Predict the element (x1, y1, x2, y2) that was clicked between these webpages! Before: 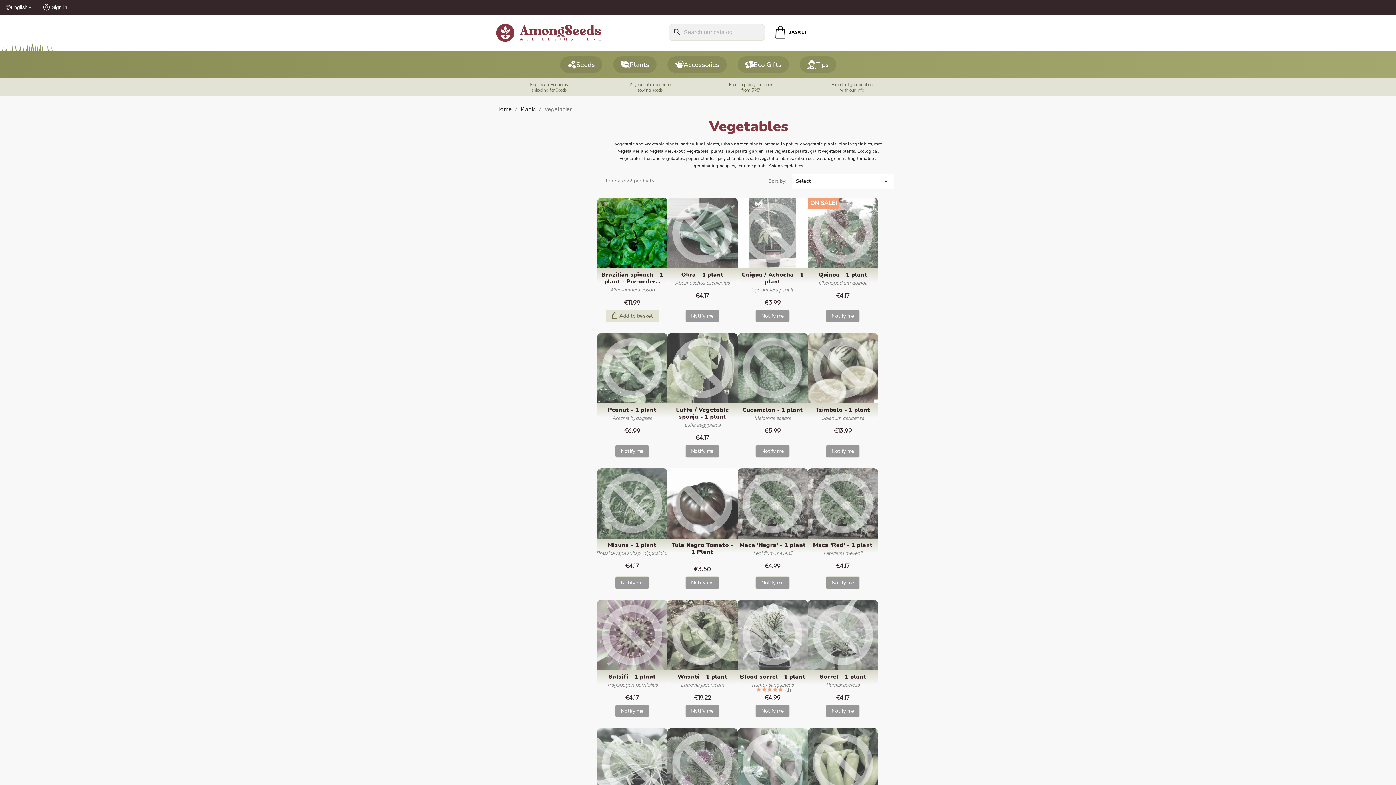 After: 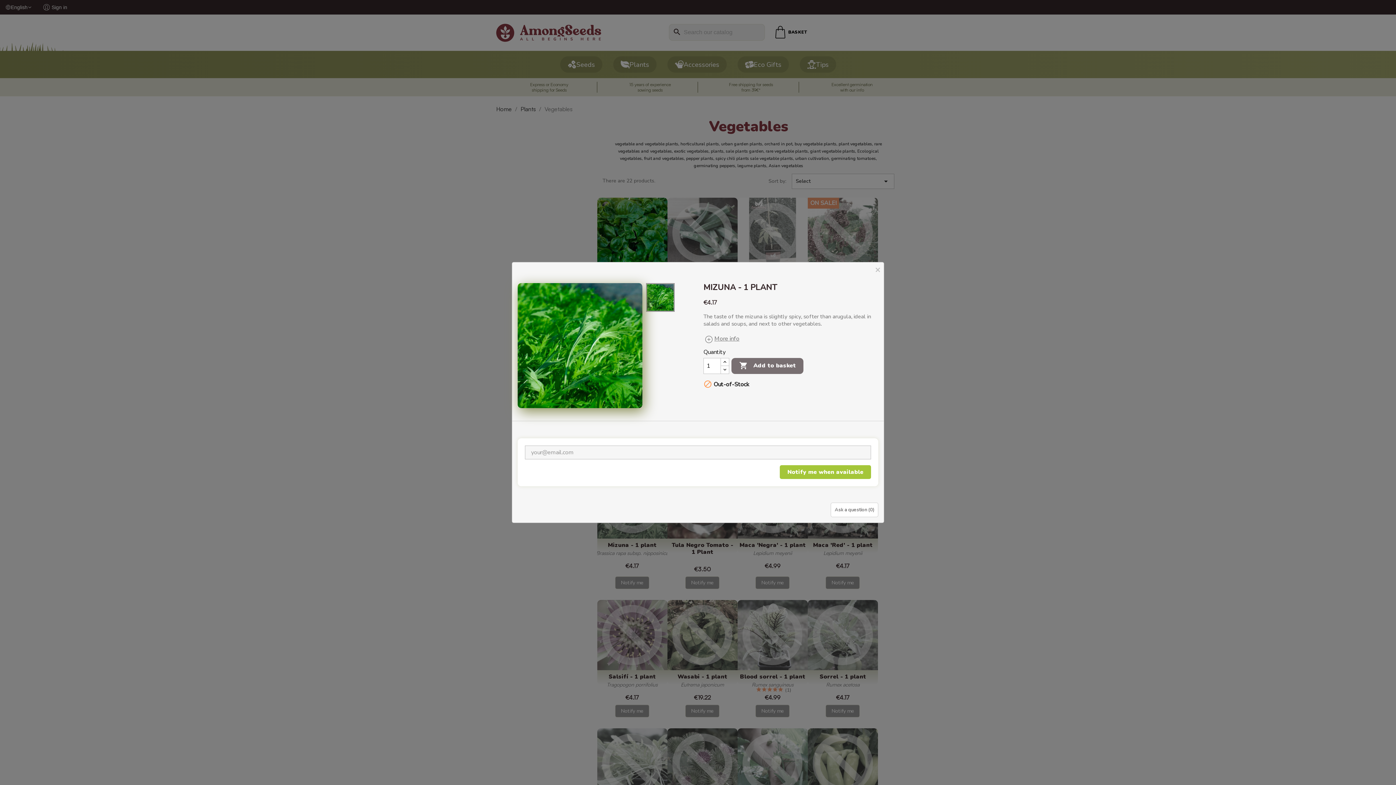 Action: bbox: (615, 576, 649, 589) label: Notify me